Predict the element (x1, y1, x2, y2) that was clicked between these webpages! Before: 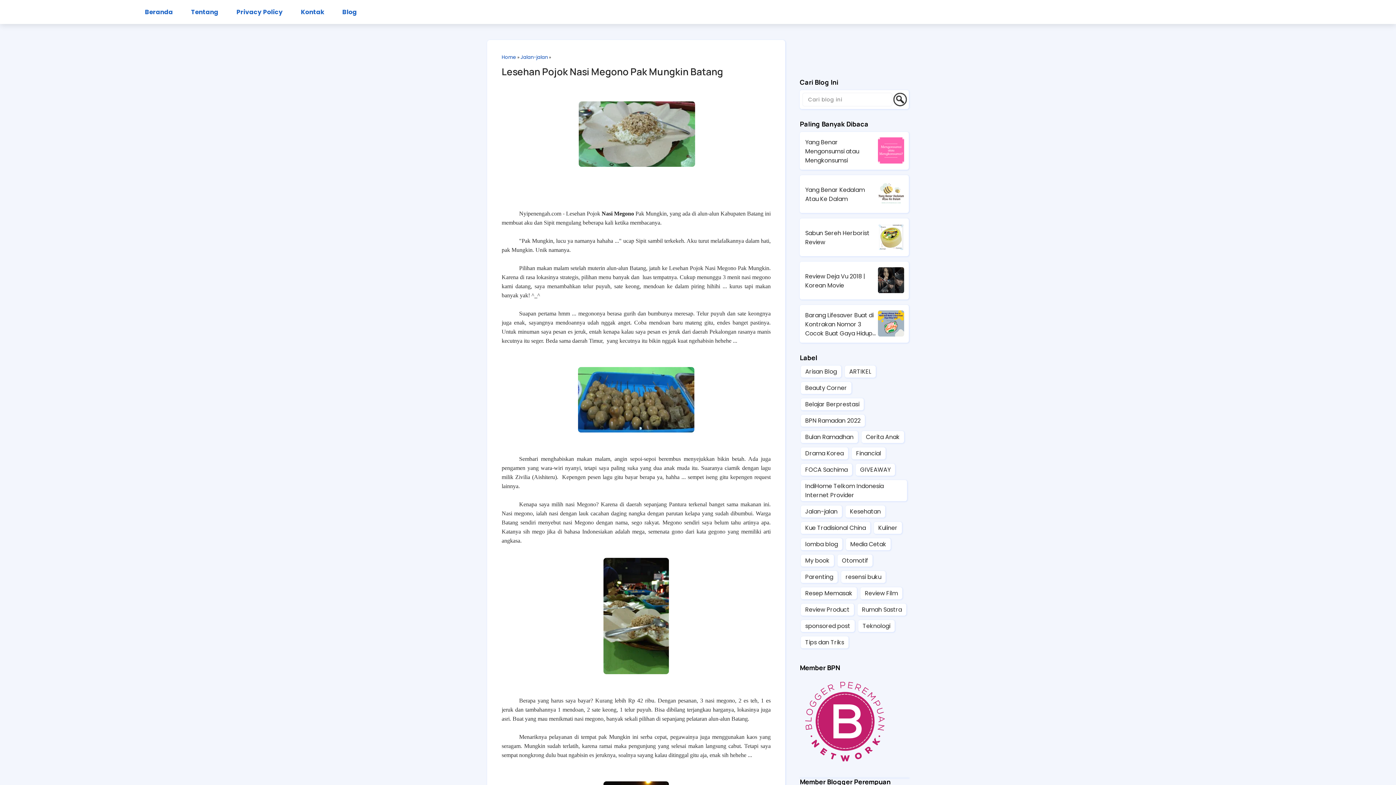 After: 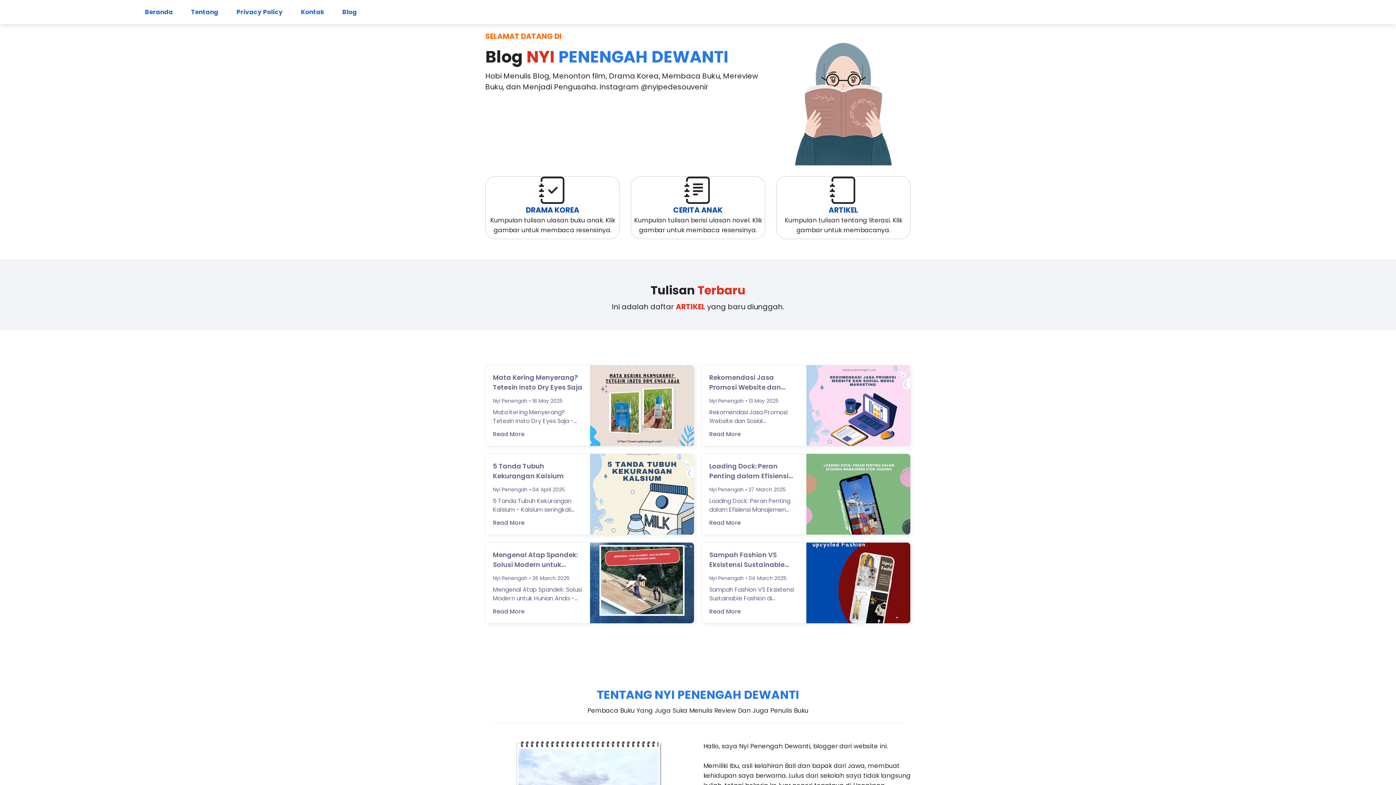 Action: bbox: (139, 0, 178, 23) label: Beranda